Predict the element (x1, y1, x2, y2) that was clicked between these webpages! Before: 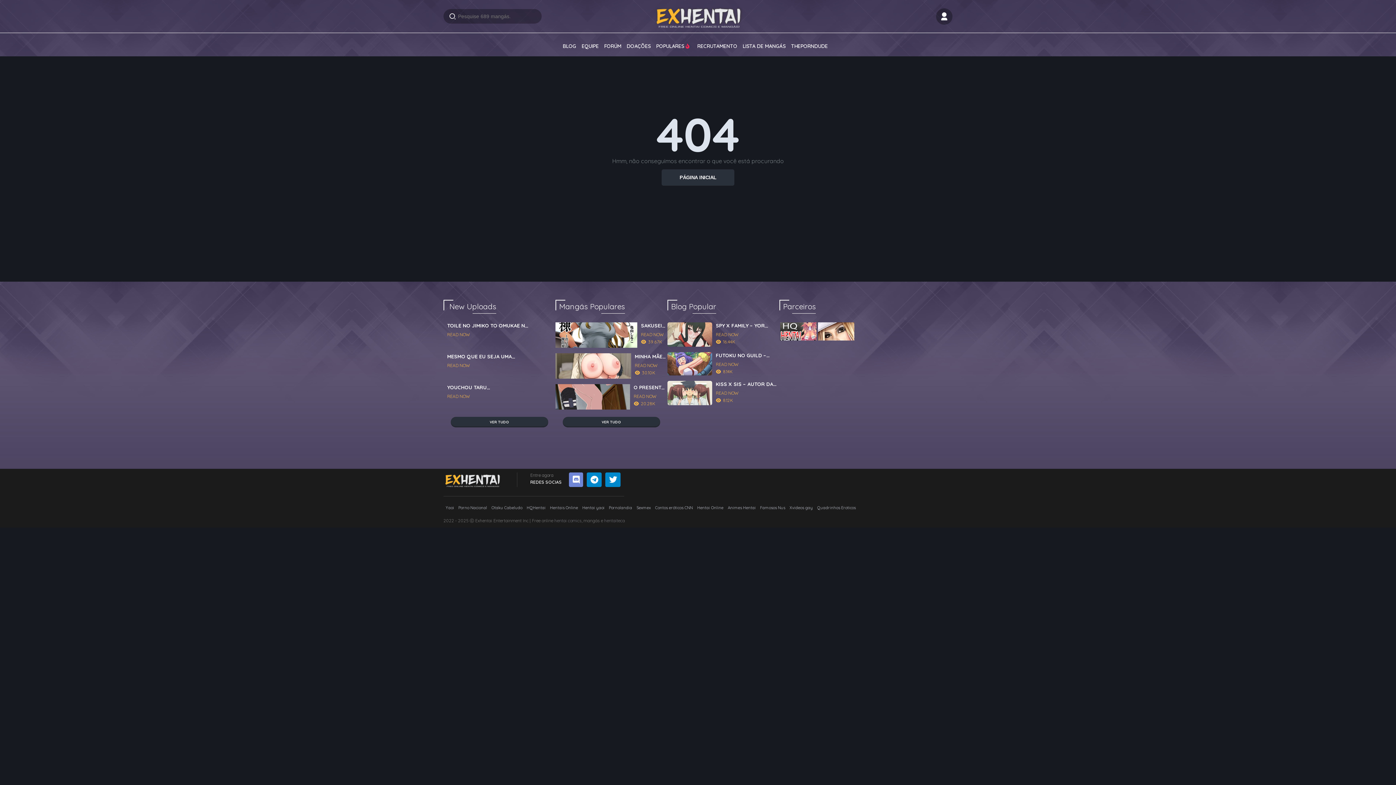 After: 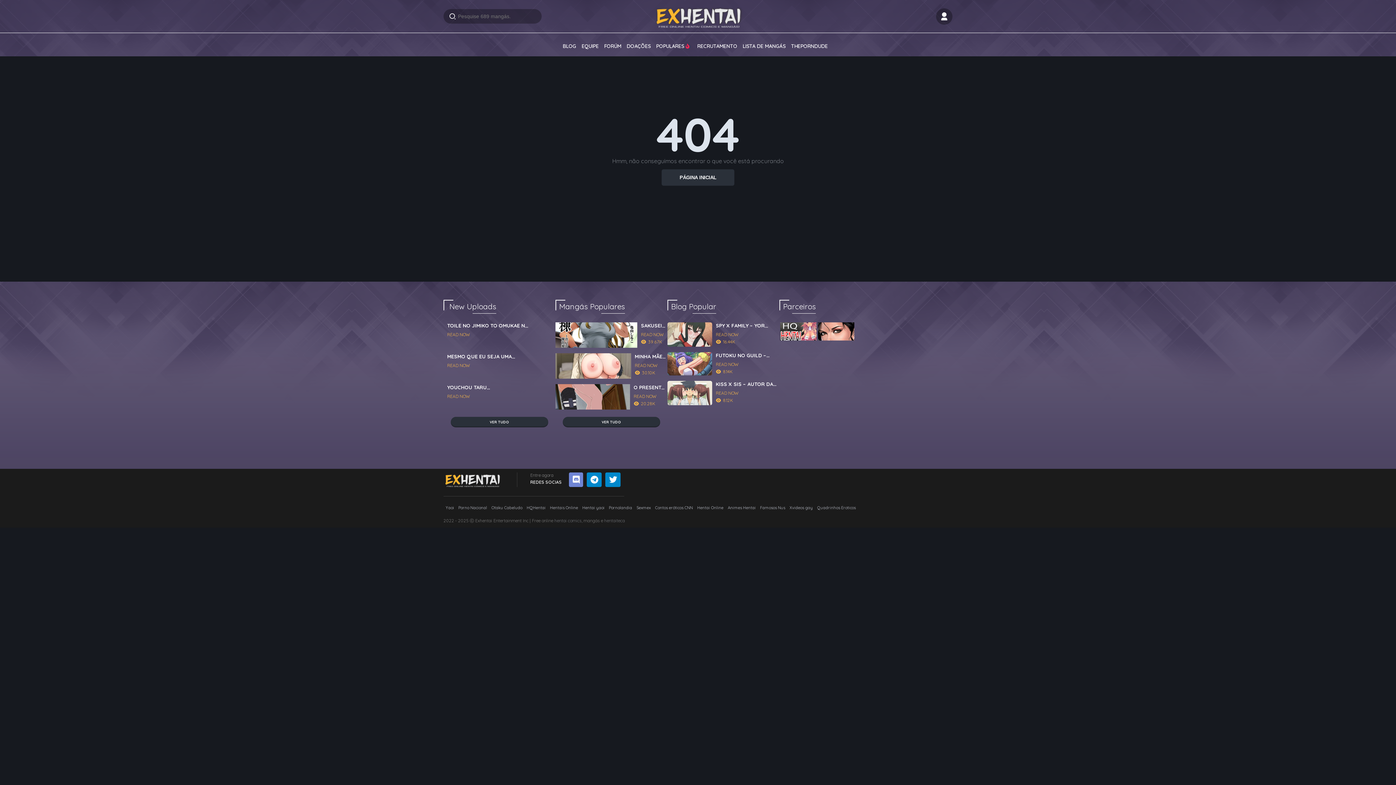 Action: bbox: (587, 472, 601, 487)